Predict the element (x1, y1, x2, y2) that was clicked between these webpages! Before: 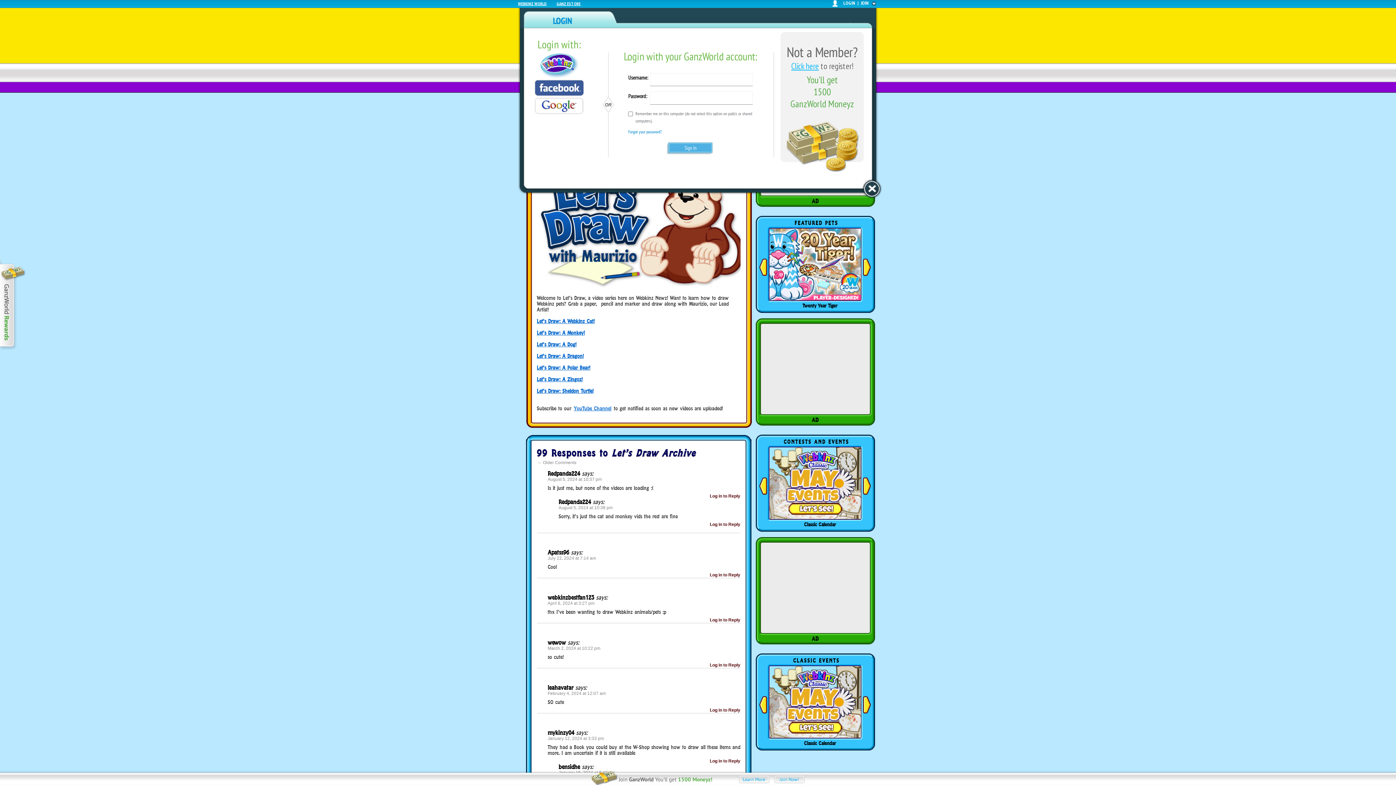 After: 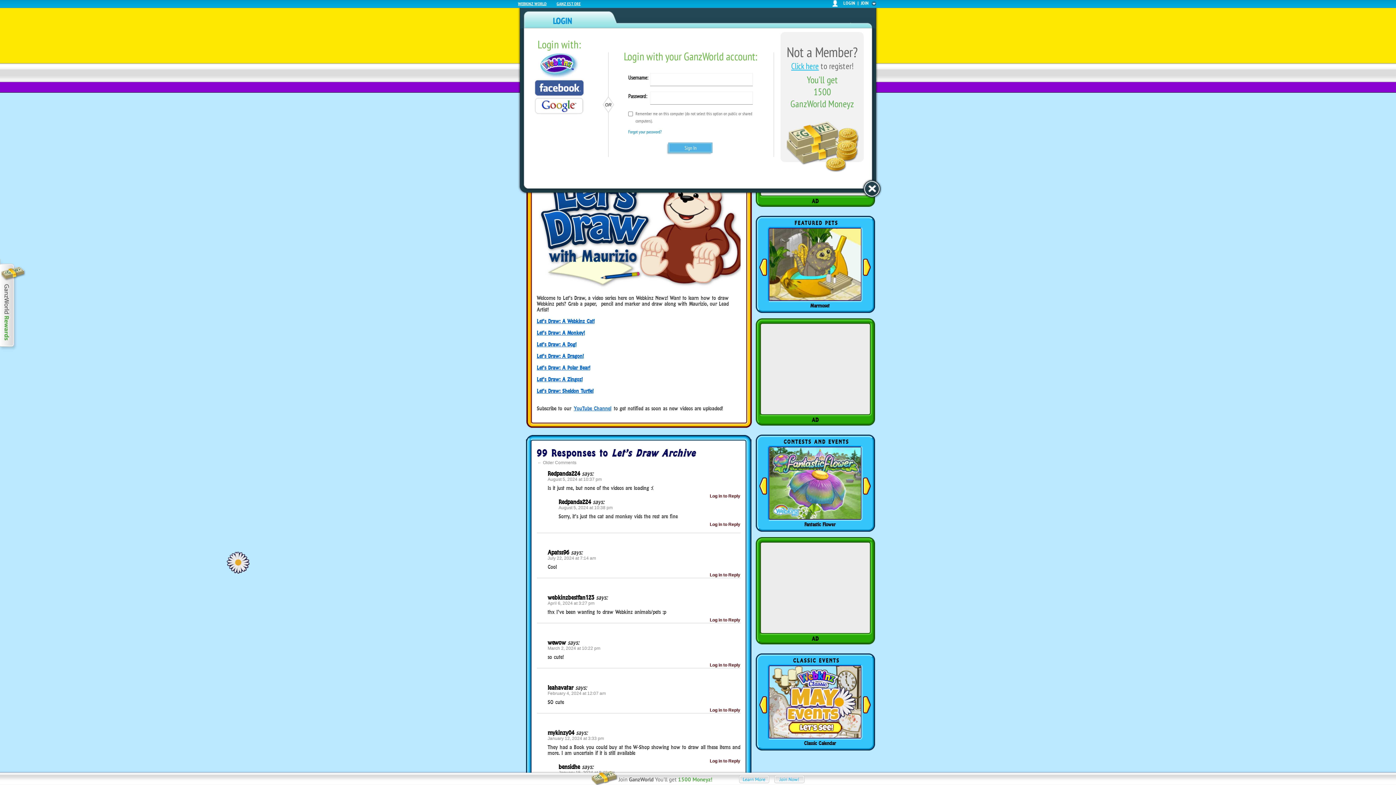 Action: label: Log in to Reply bbox: (710, 705, 740, 715)